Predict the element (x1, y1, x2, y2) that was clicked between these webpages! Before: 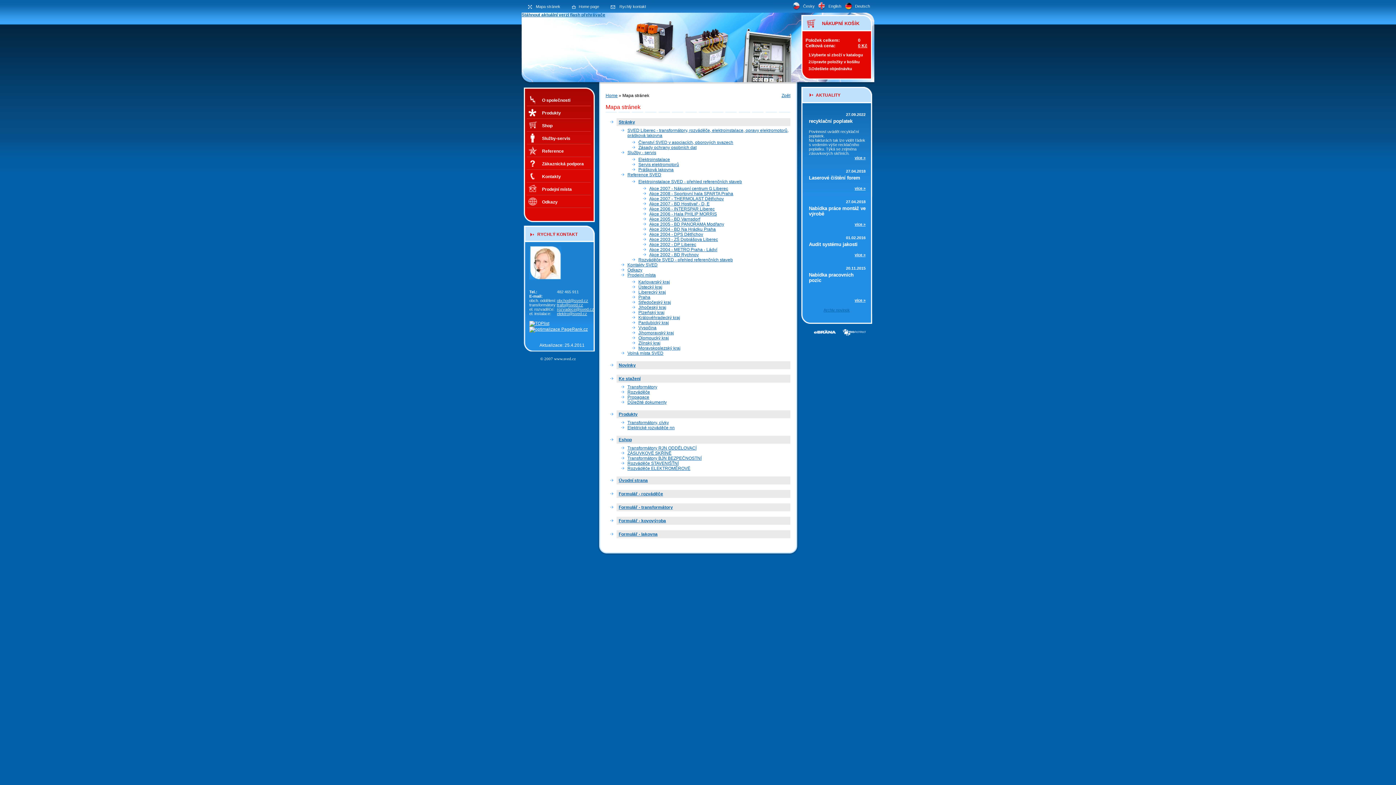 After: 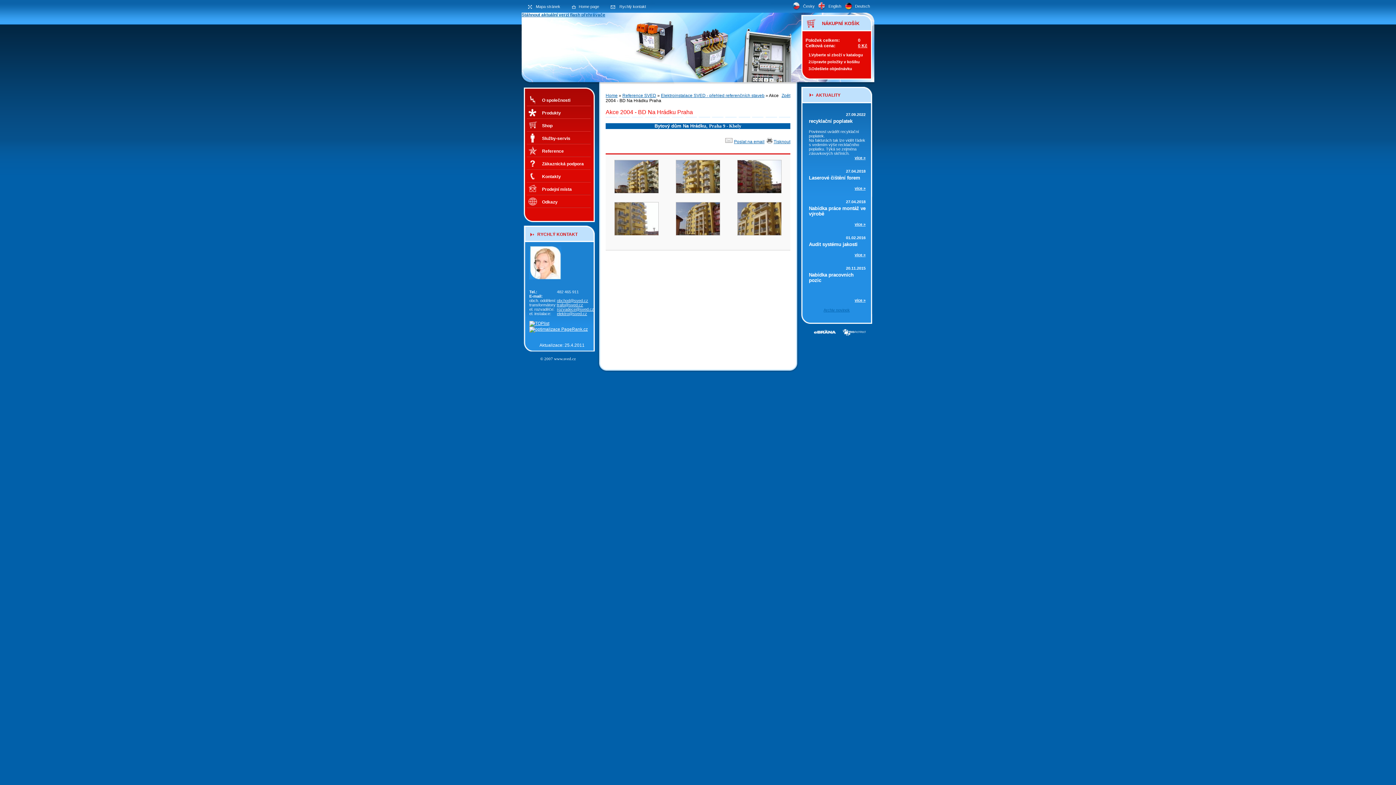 Action: bbox: (649, 226, 790, 231) label: Akce 2004 - BD Na Hrádku Praha